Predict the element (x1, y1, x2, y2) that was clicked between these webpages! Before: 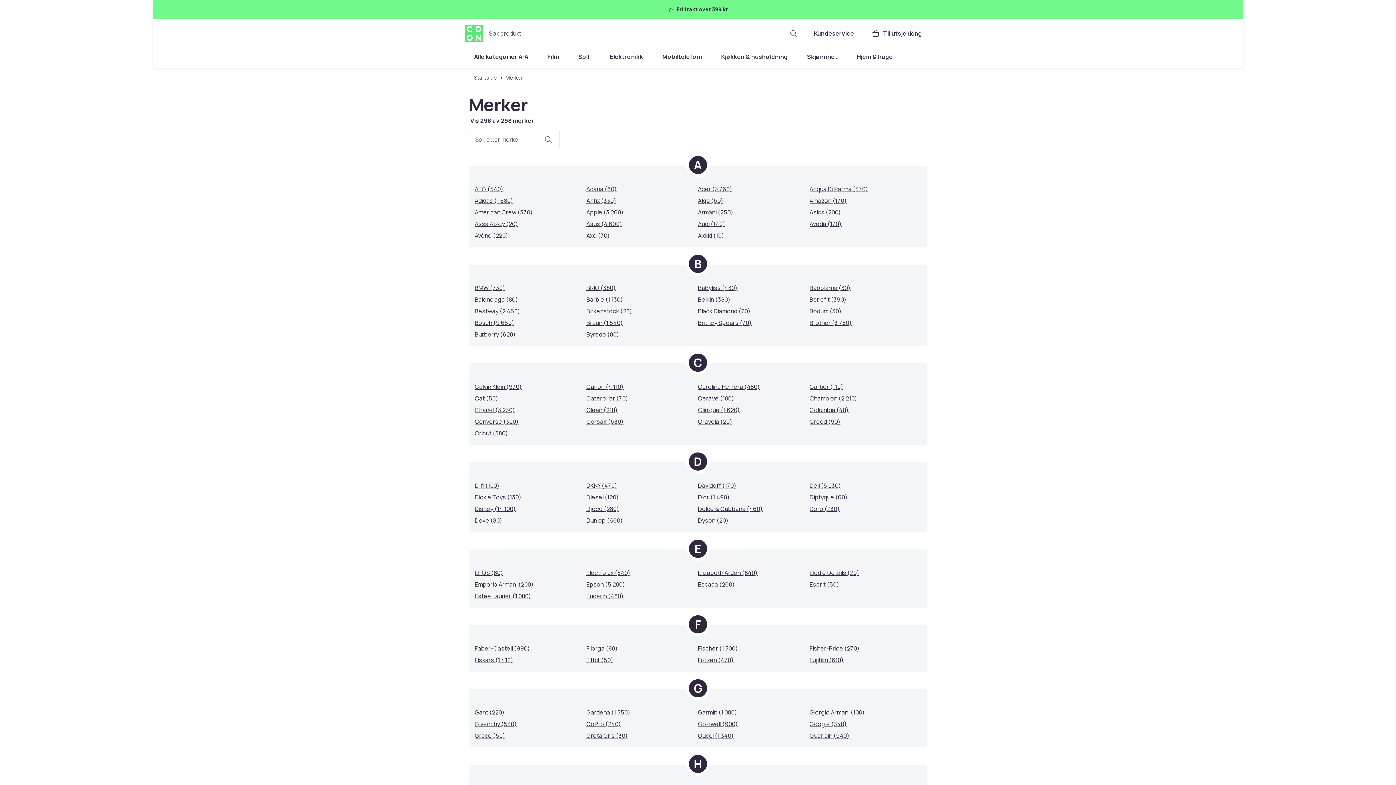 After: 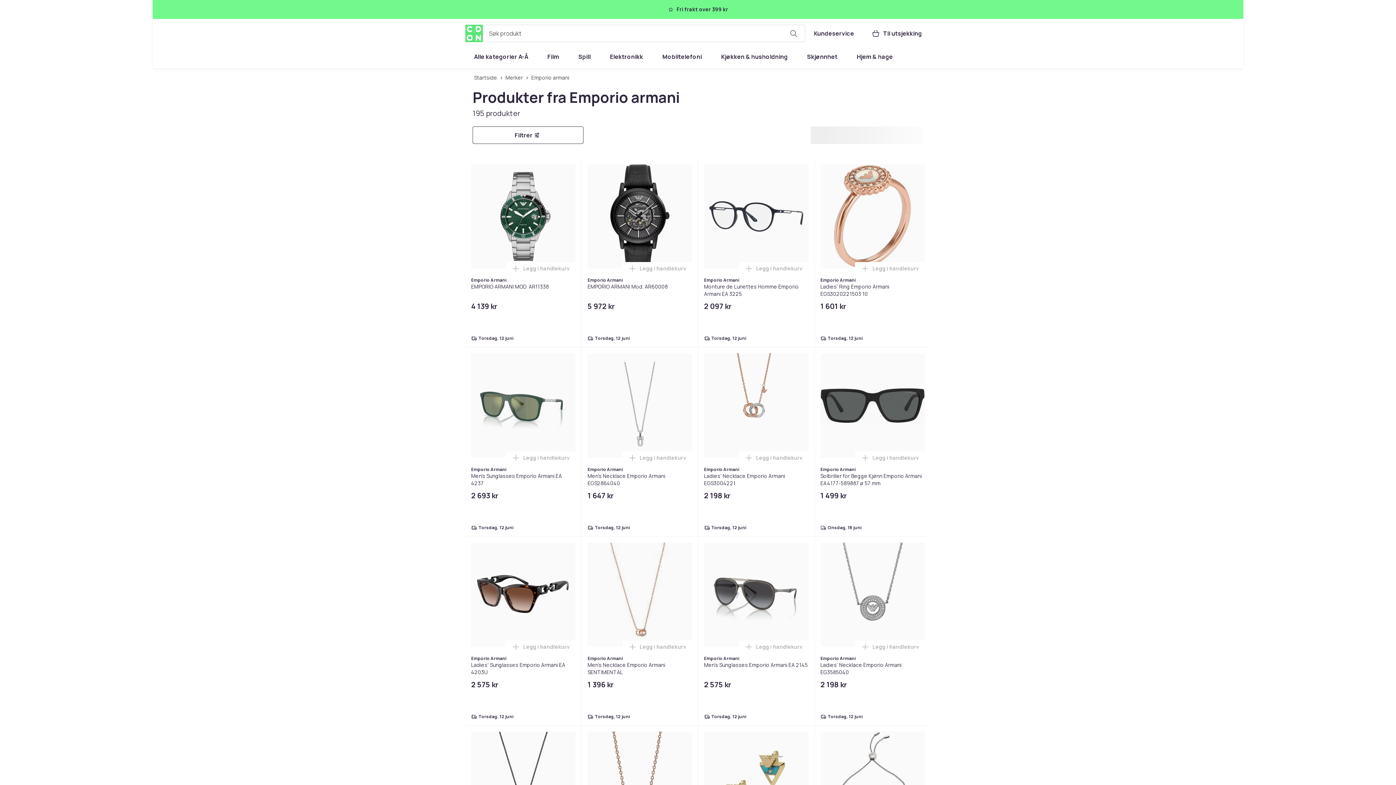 Action: bbox: (474, 580, 533, 589) label: Emporio Armani (200)